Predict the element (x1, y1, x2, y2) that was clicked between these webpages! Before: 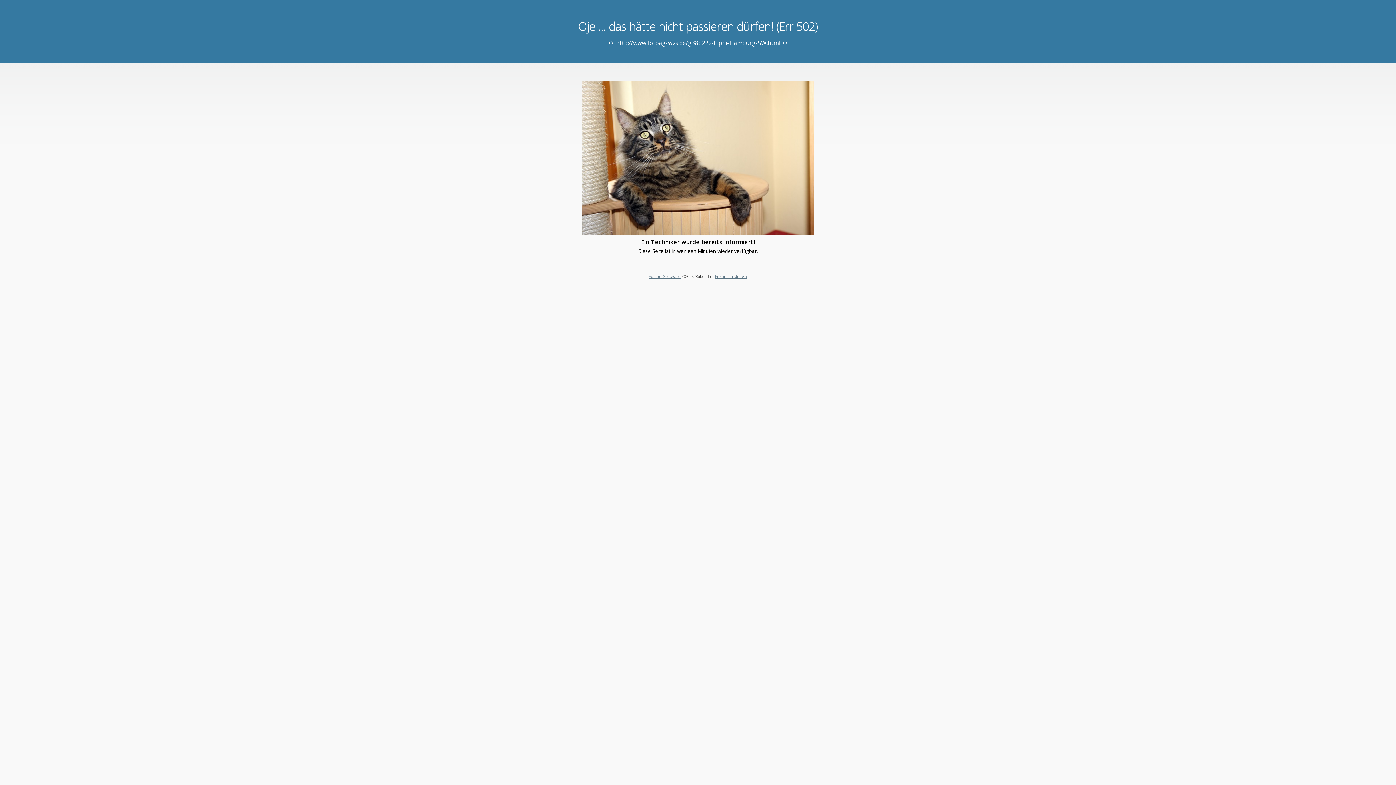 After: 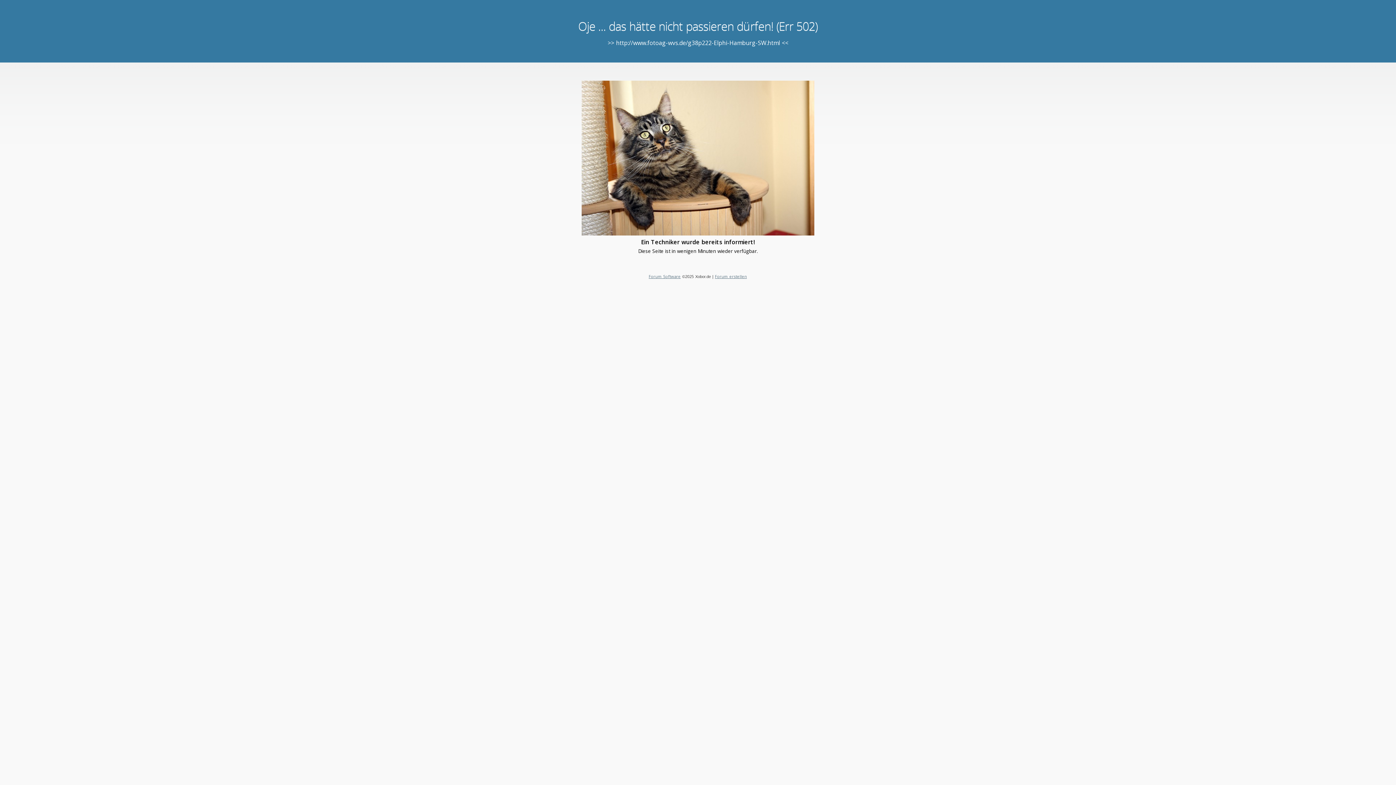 Action: label: Forum erstellen bbox: (715, 273, 747, 279)